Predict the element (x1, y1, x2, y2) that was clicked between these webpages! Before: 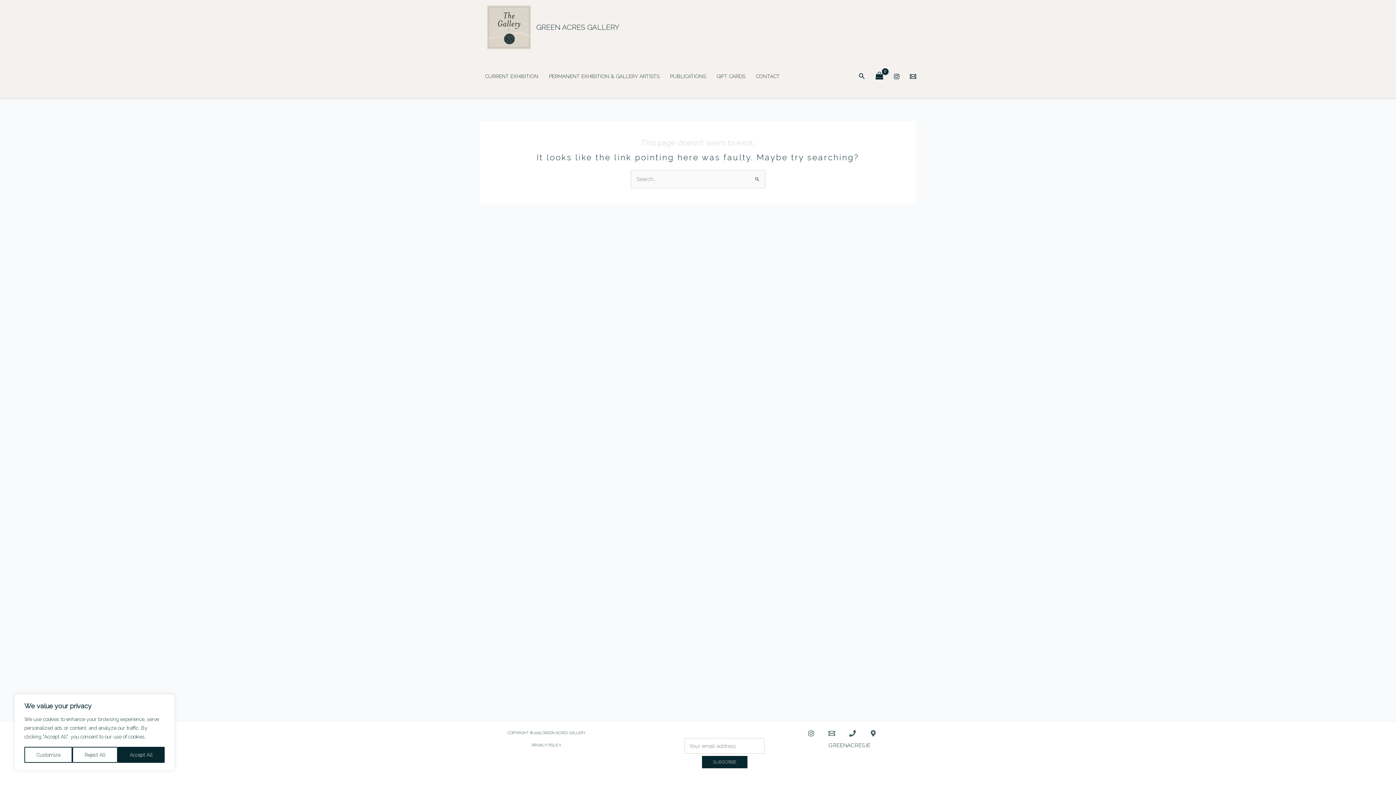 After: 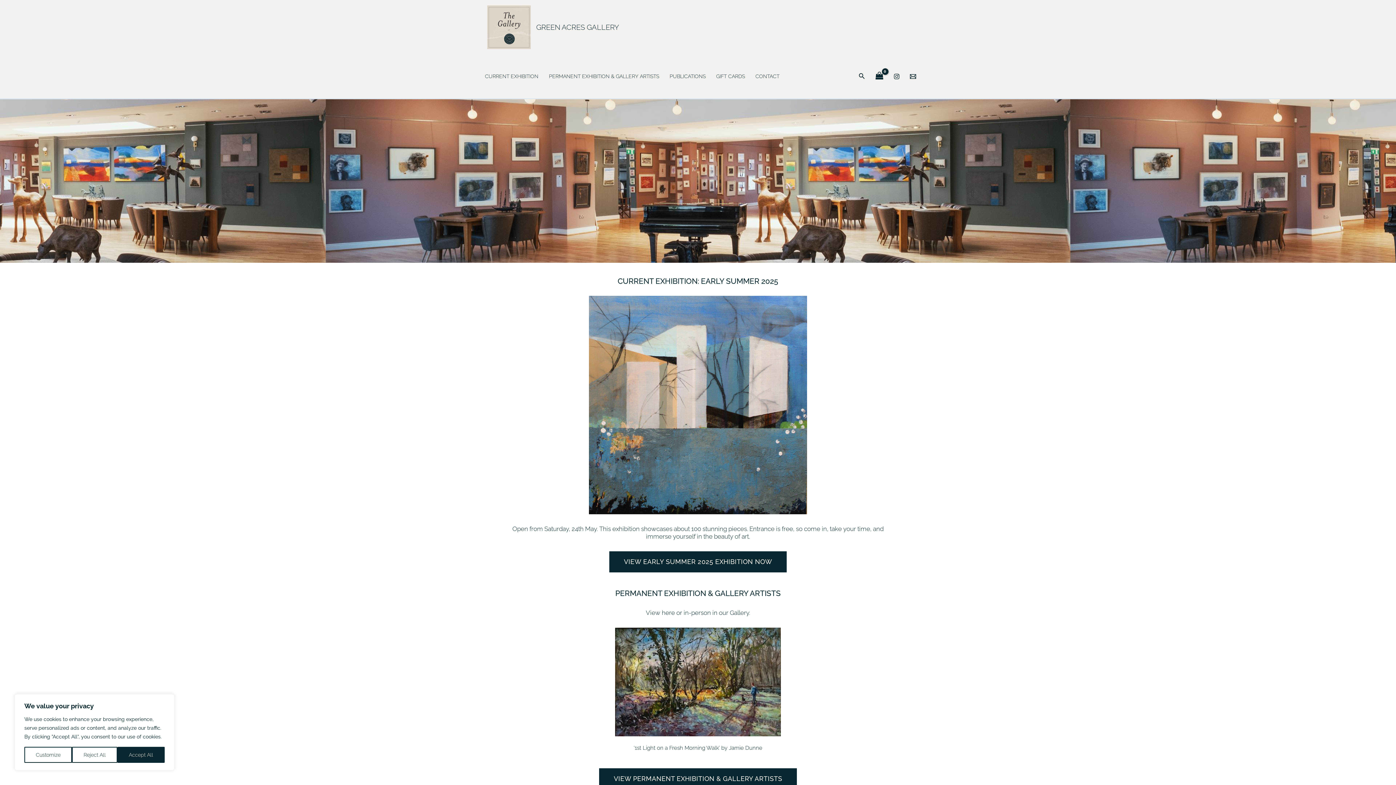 Action: label: GREEN ACRES GALLERY bbox: (536, 22, 619, 31)